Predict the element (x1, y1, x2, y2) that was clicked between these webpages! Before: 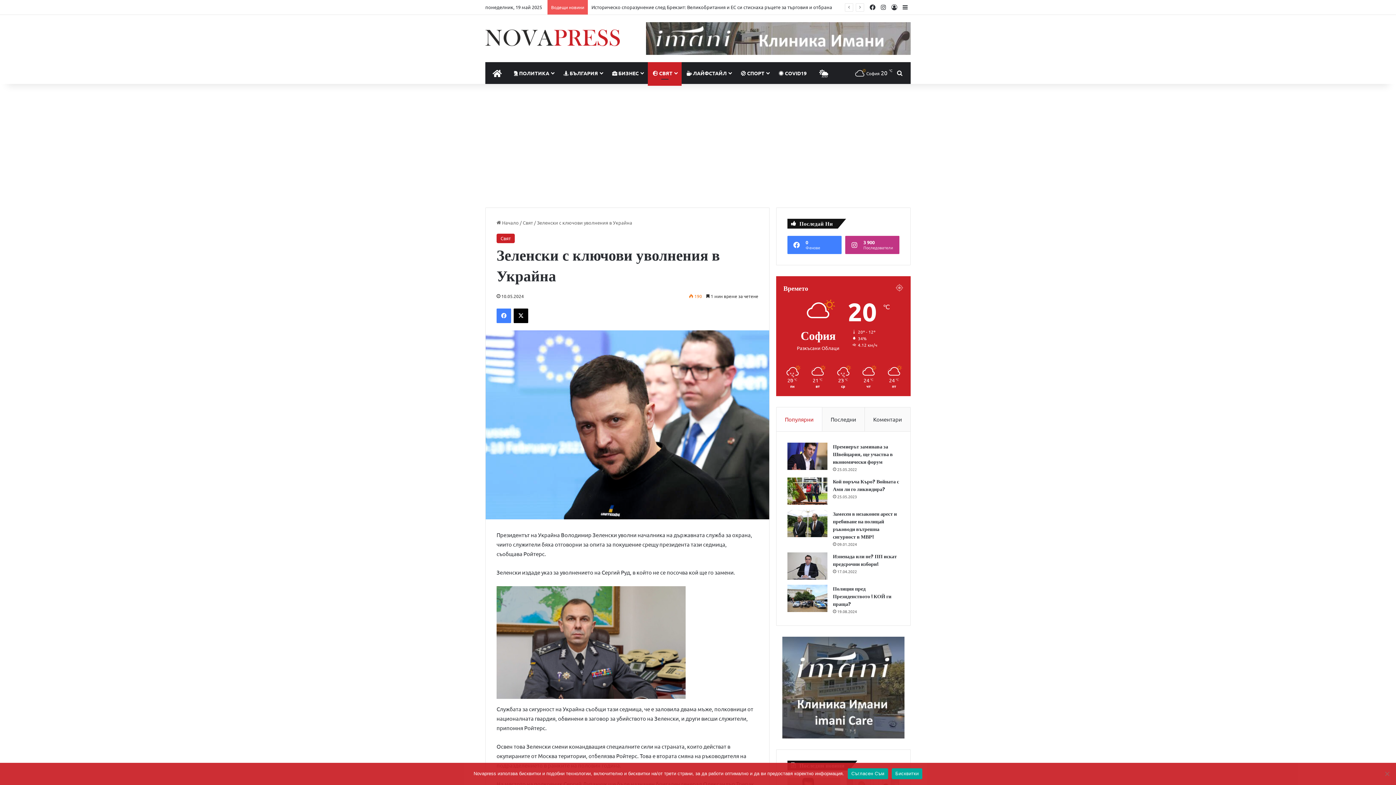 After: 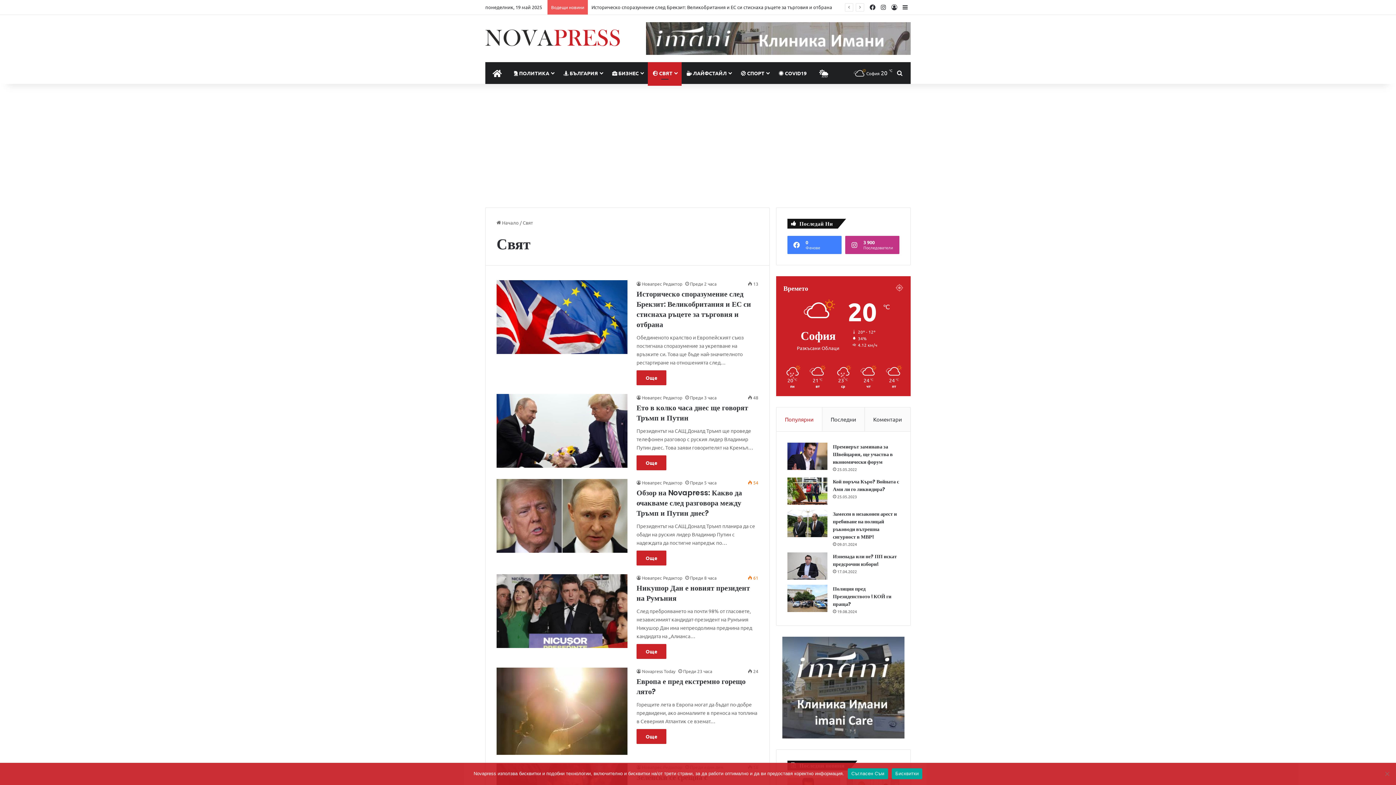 Action: bbox: (522, 219, 533, 225) label: Свят